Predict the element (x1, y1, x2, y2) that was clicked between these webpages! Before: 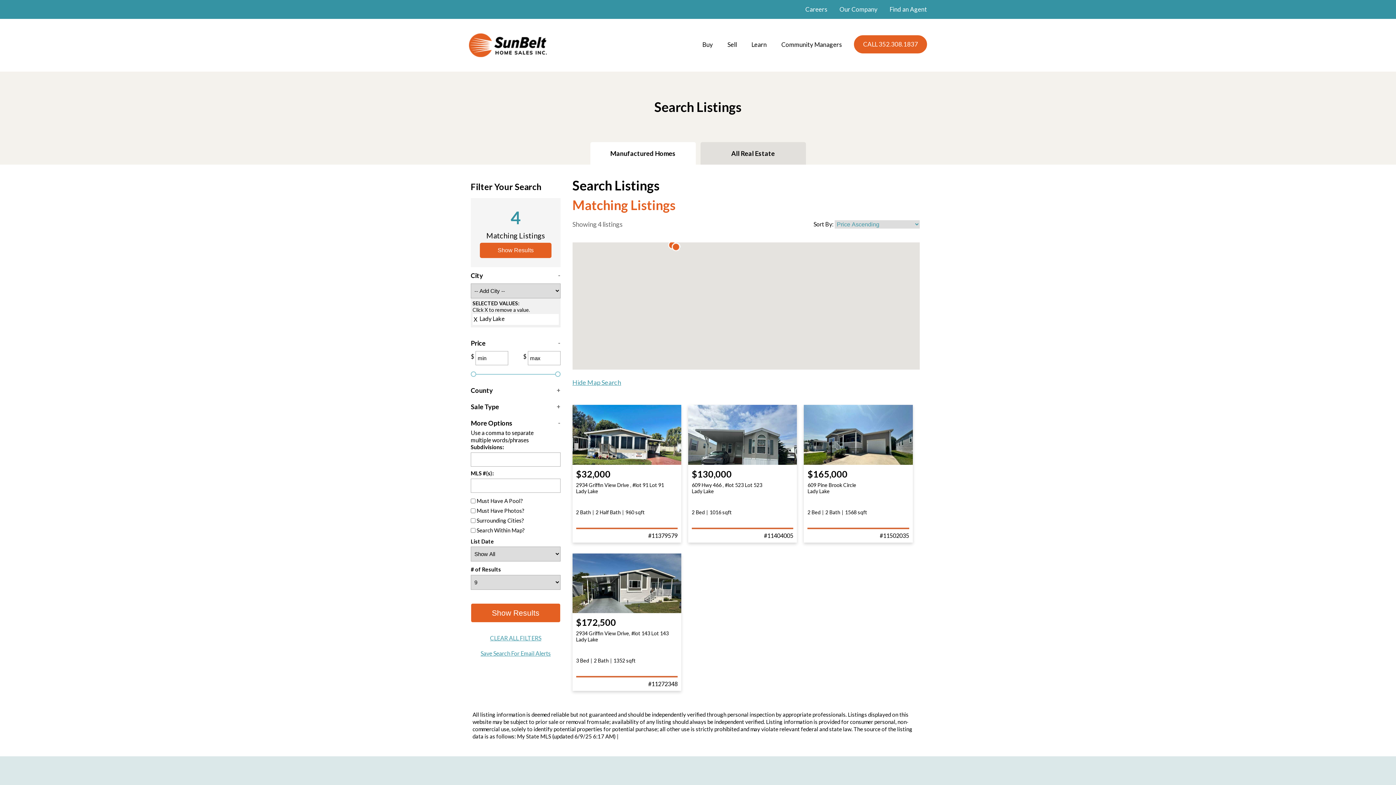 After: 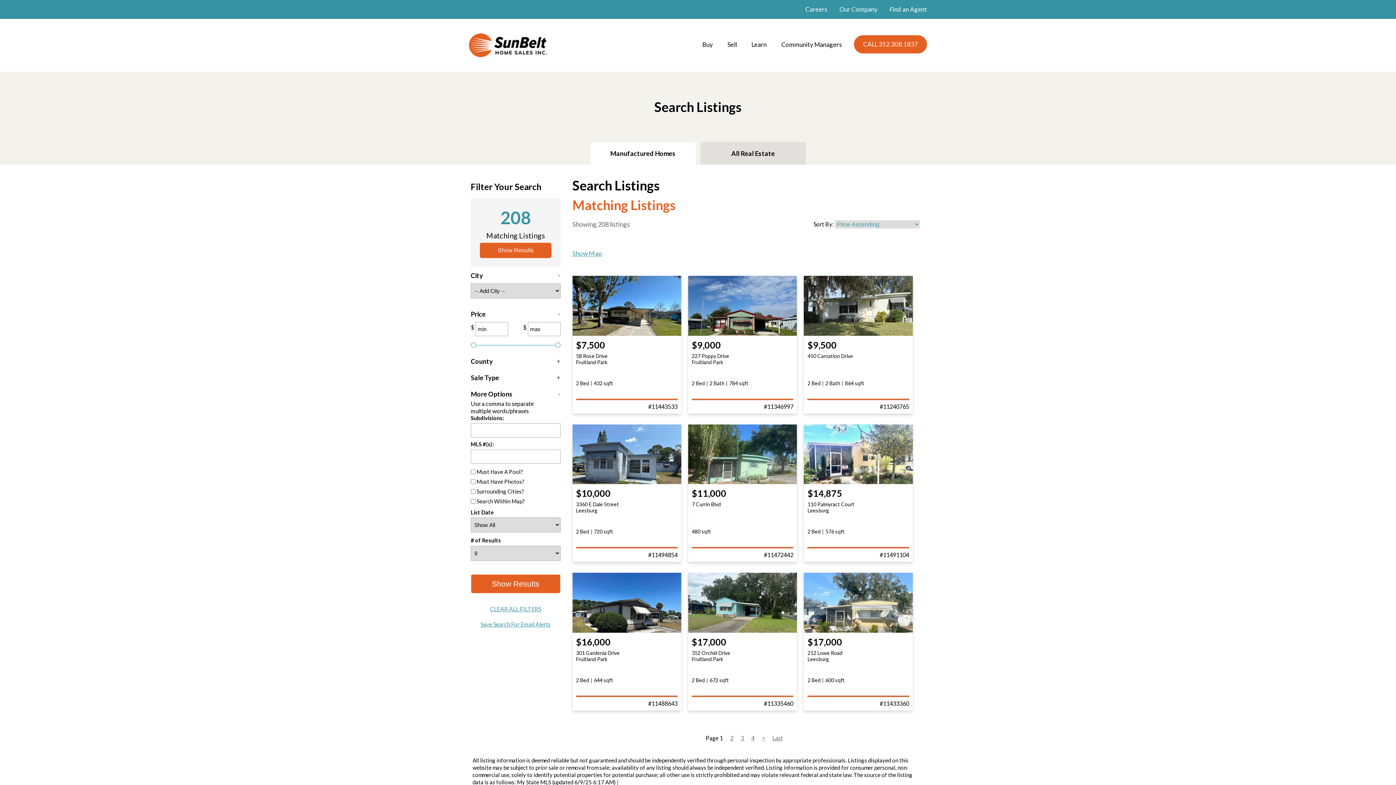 Action: label: Hide Map Search bbox: (572, 378, 621, 386)